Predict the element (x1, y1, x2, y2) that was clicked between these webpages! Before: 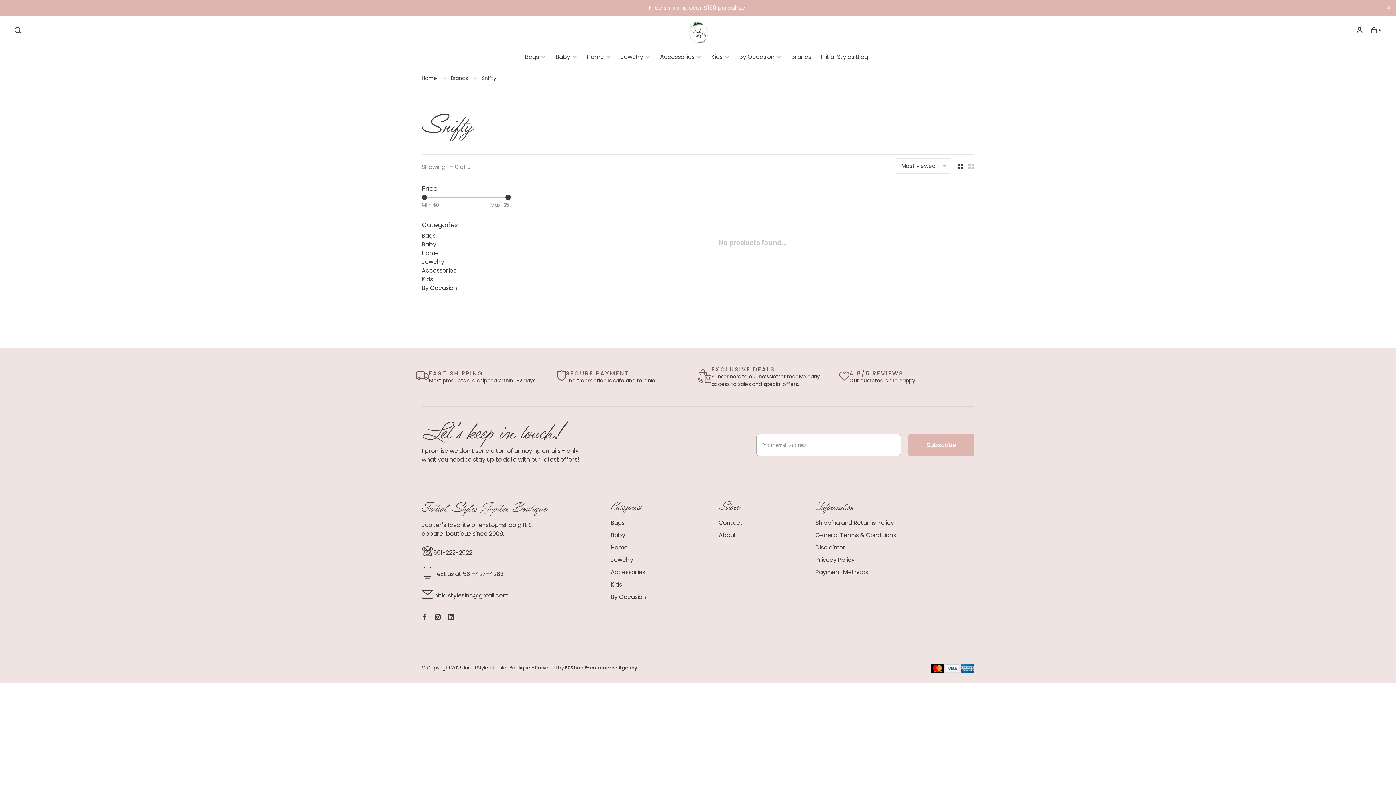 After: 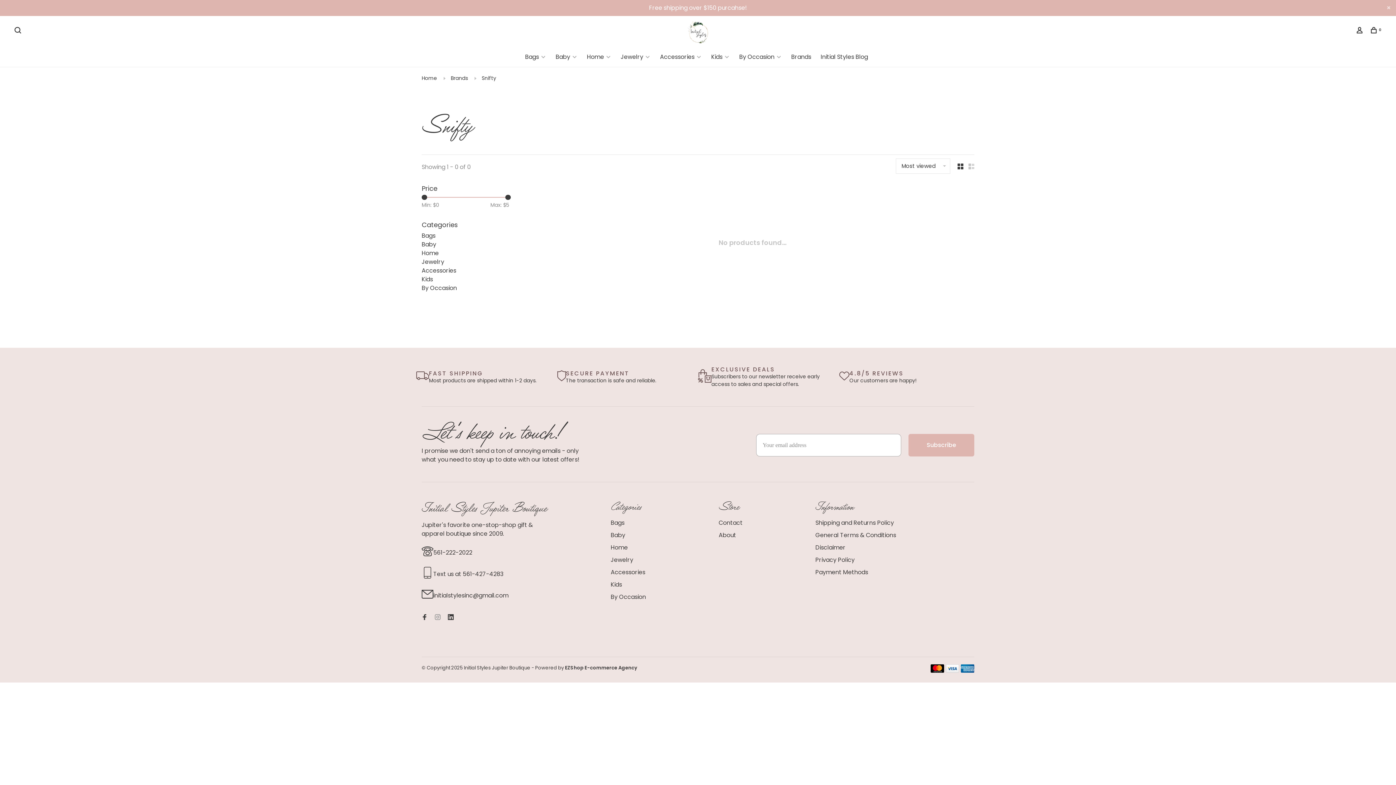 Action: bbox: (434, 613, 440, 622)